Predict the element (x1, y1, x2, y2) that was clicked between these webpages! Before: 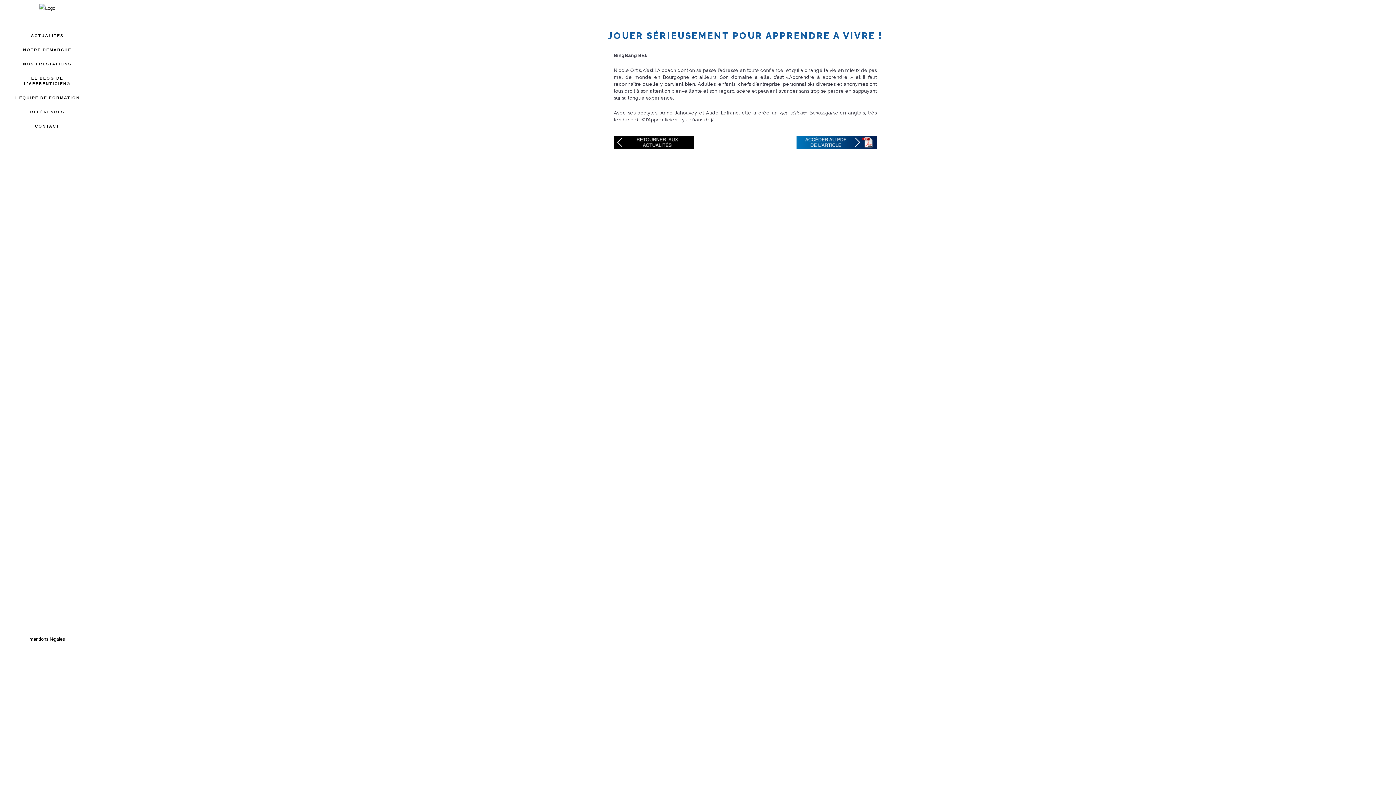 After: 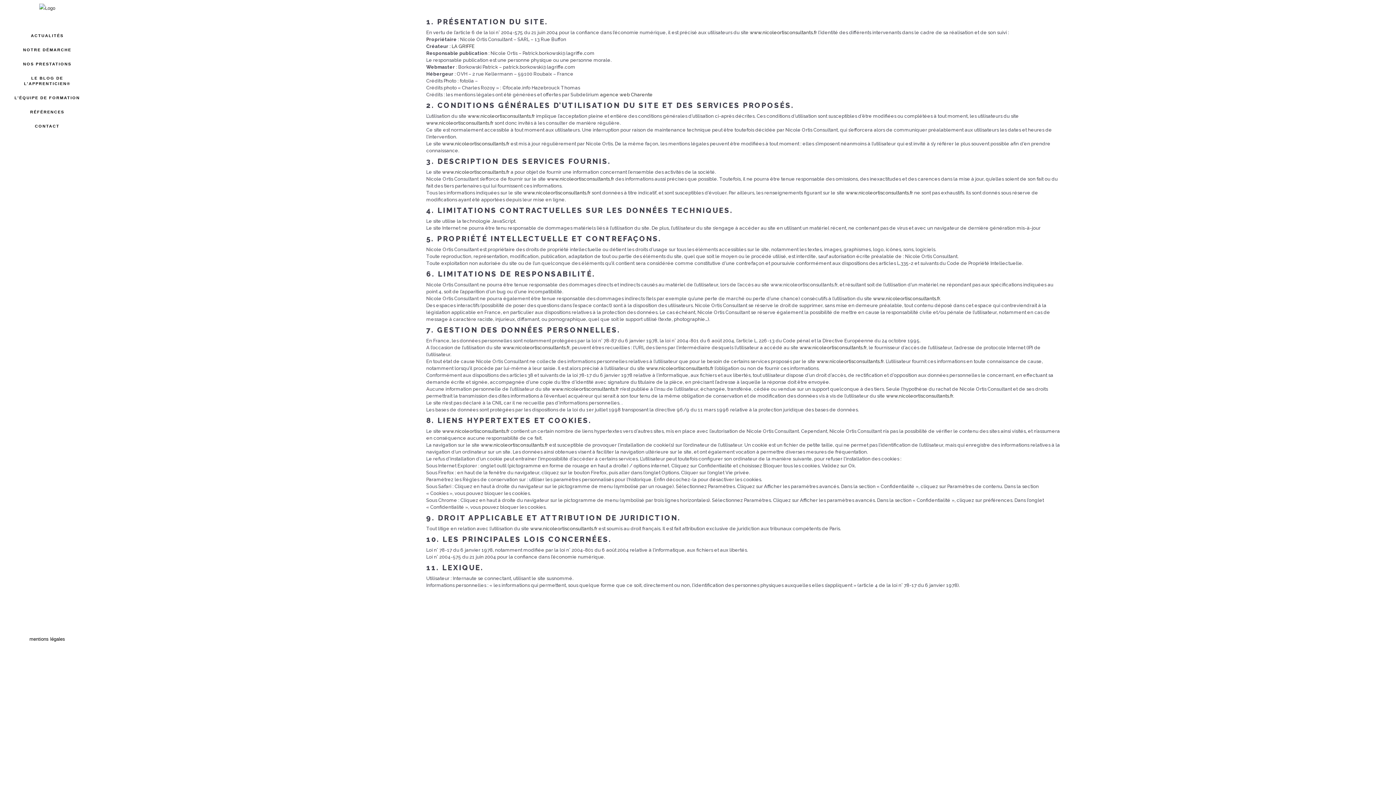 Action: bbox: (29, 636, 65, 642) label: mentions légales